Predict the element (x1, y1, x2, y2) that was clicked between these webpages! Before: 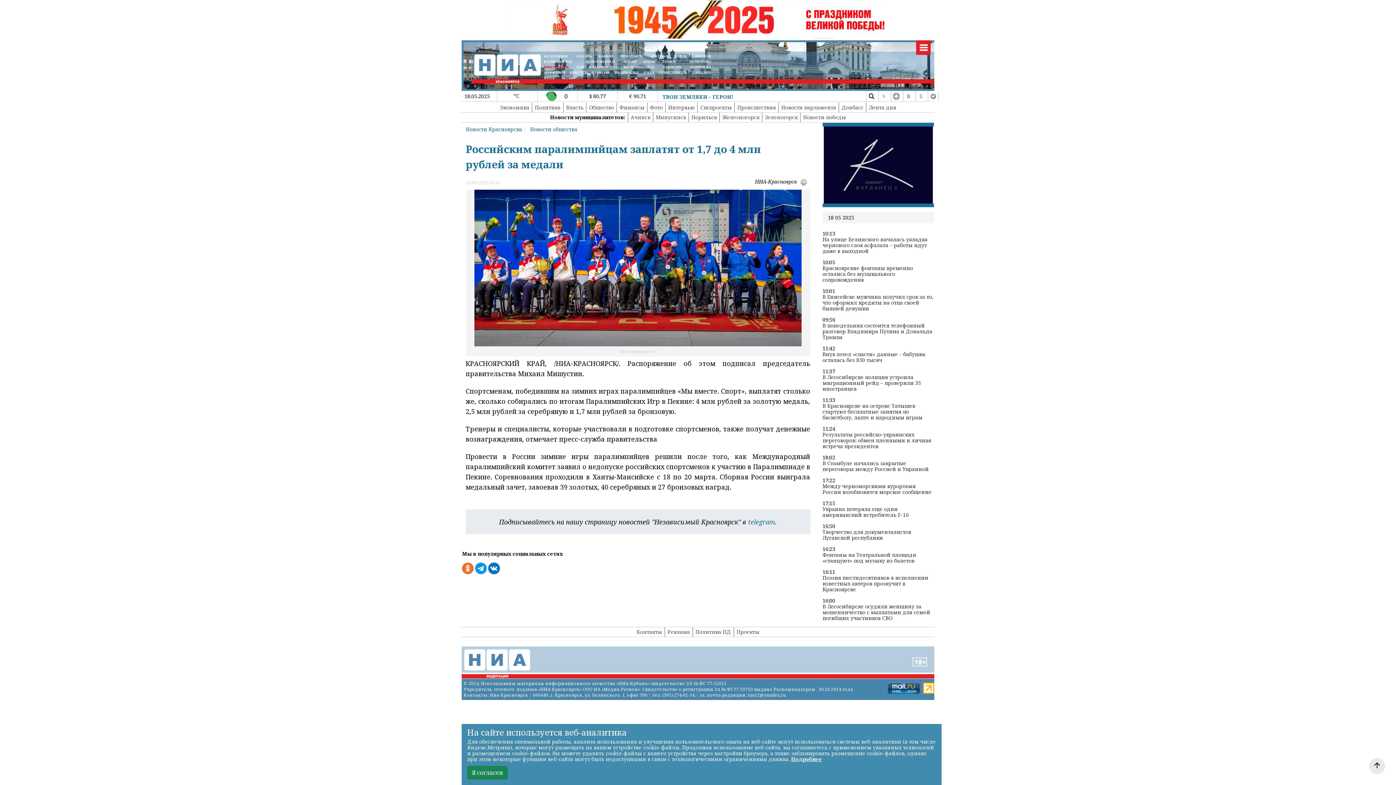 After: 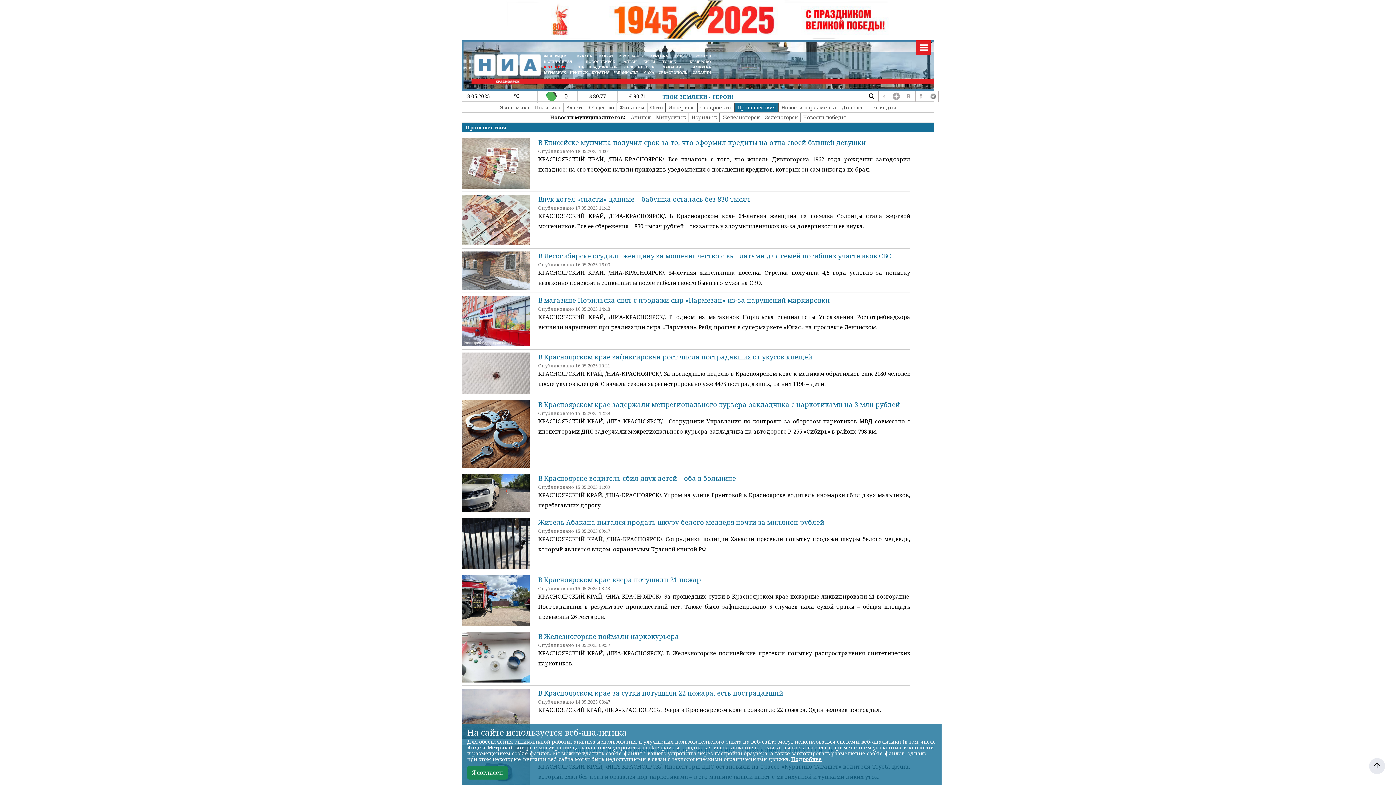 Action: bbox: (737, 104, 776, 110) label: Происшествия